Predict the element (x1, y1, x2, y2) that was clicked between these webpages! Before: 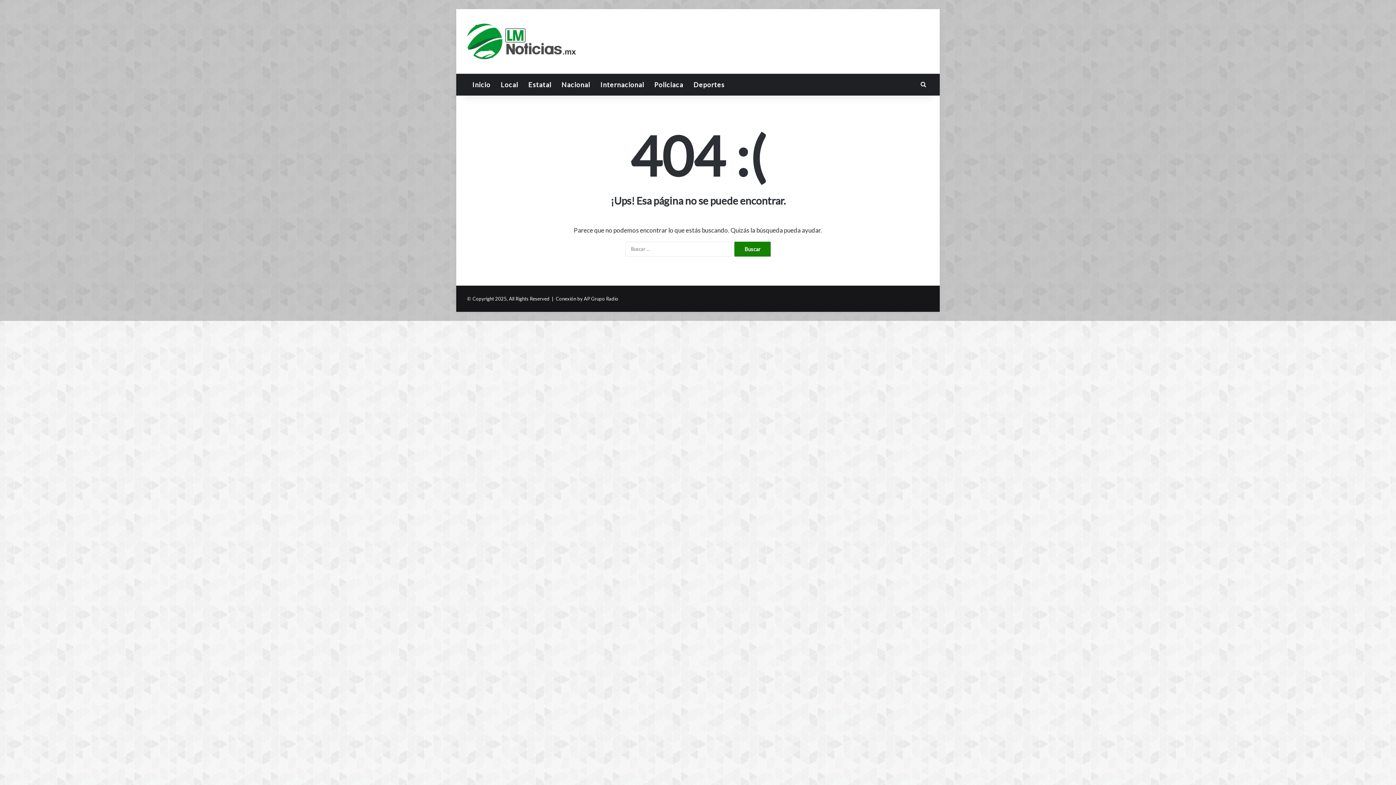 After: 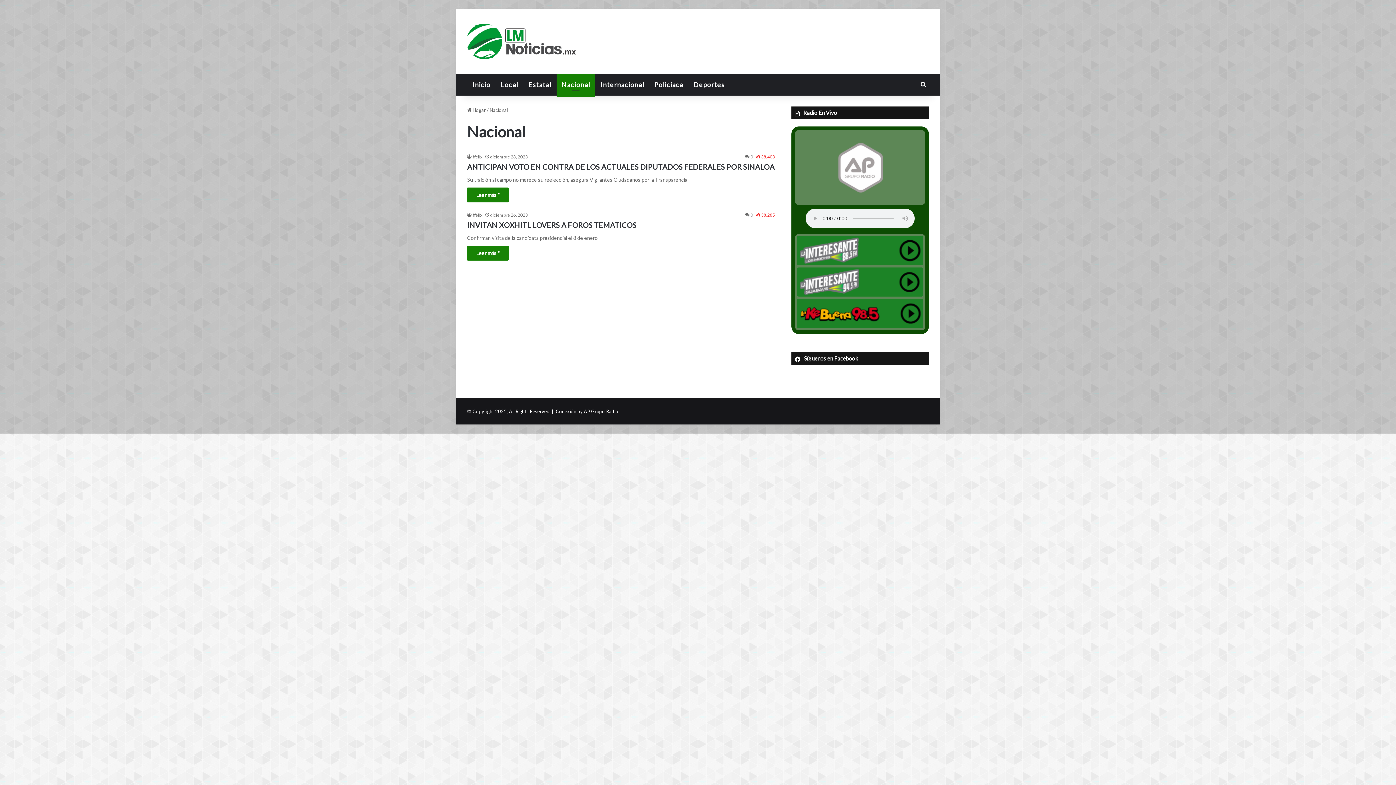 Action: bbox: (556, 73, 595, 95) label: Nacional